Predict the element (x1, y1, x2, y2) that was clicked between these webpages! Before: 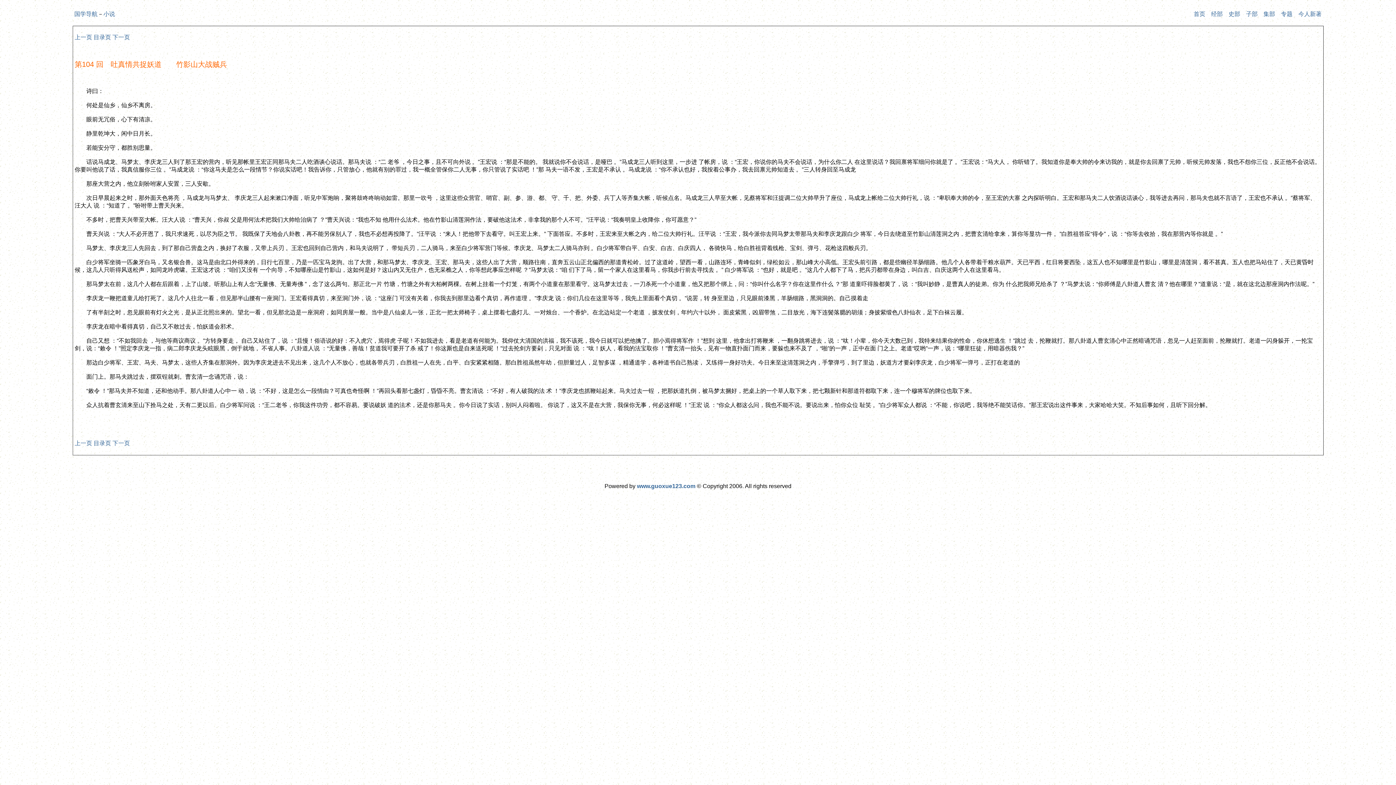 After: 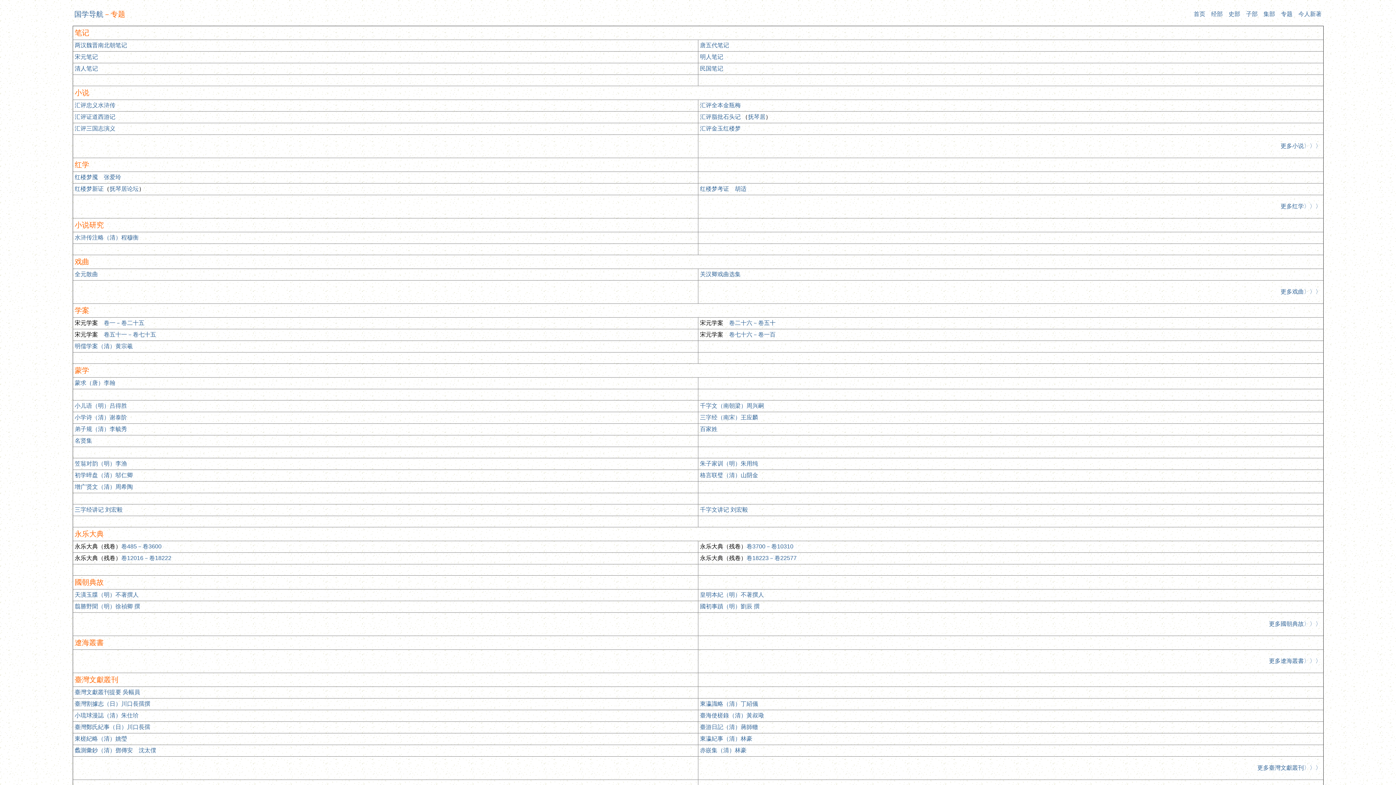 Action: label: 专题 bbox: (1281, 10, 1292, 17)